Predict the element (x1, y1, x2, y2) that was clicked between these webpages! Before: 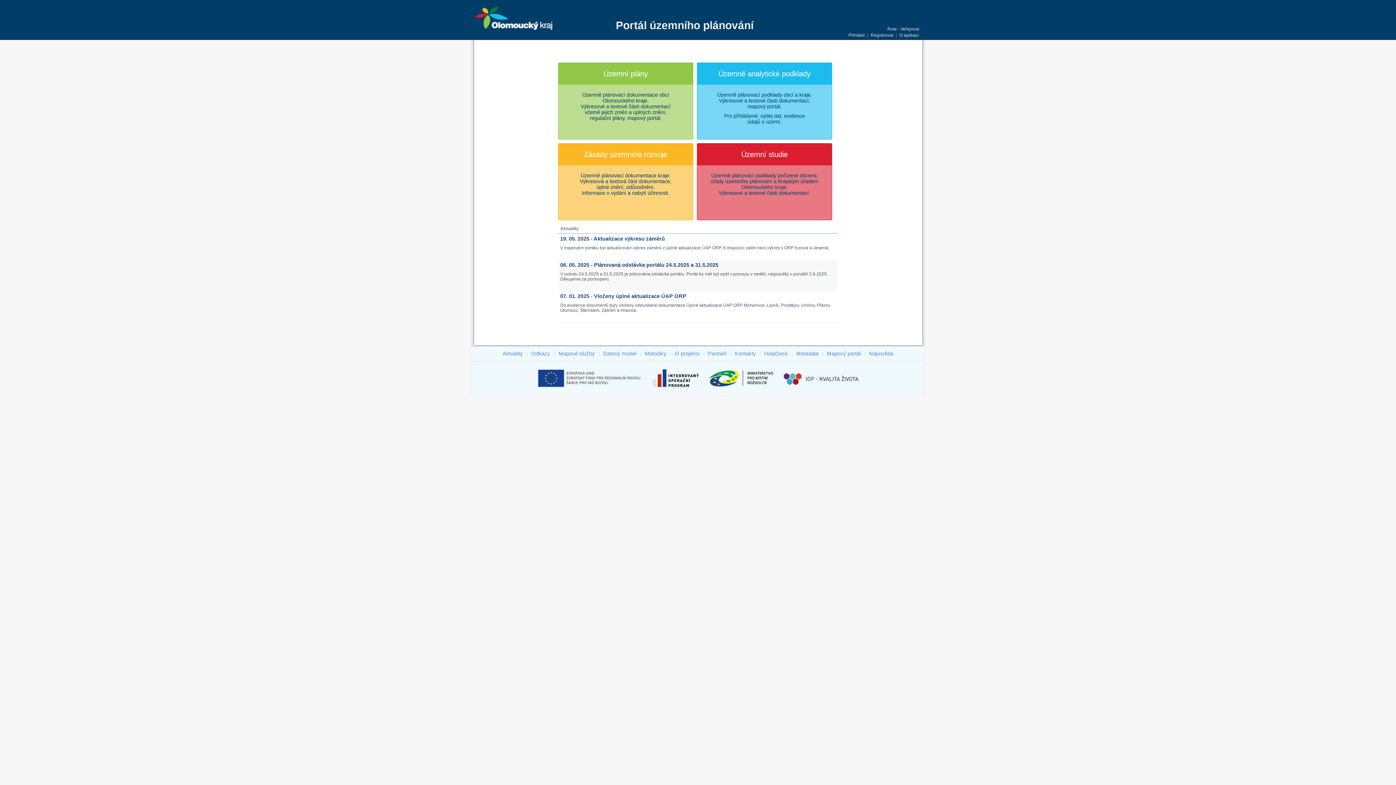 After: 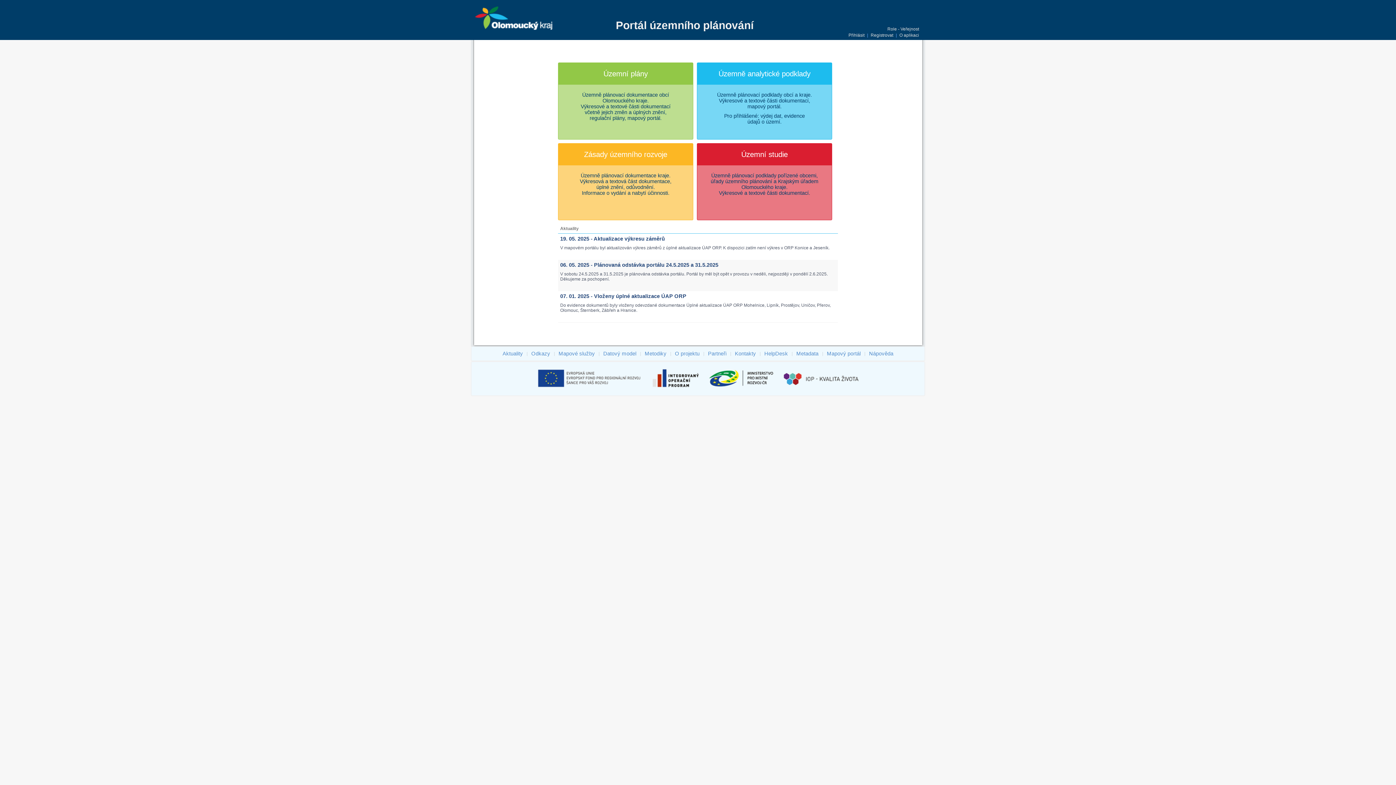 Action: bbox: (470, 26, 553, 31)